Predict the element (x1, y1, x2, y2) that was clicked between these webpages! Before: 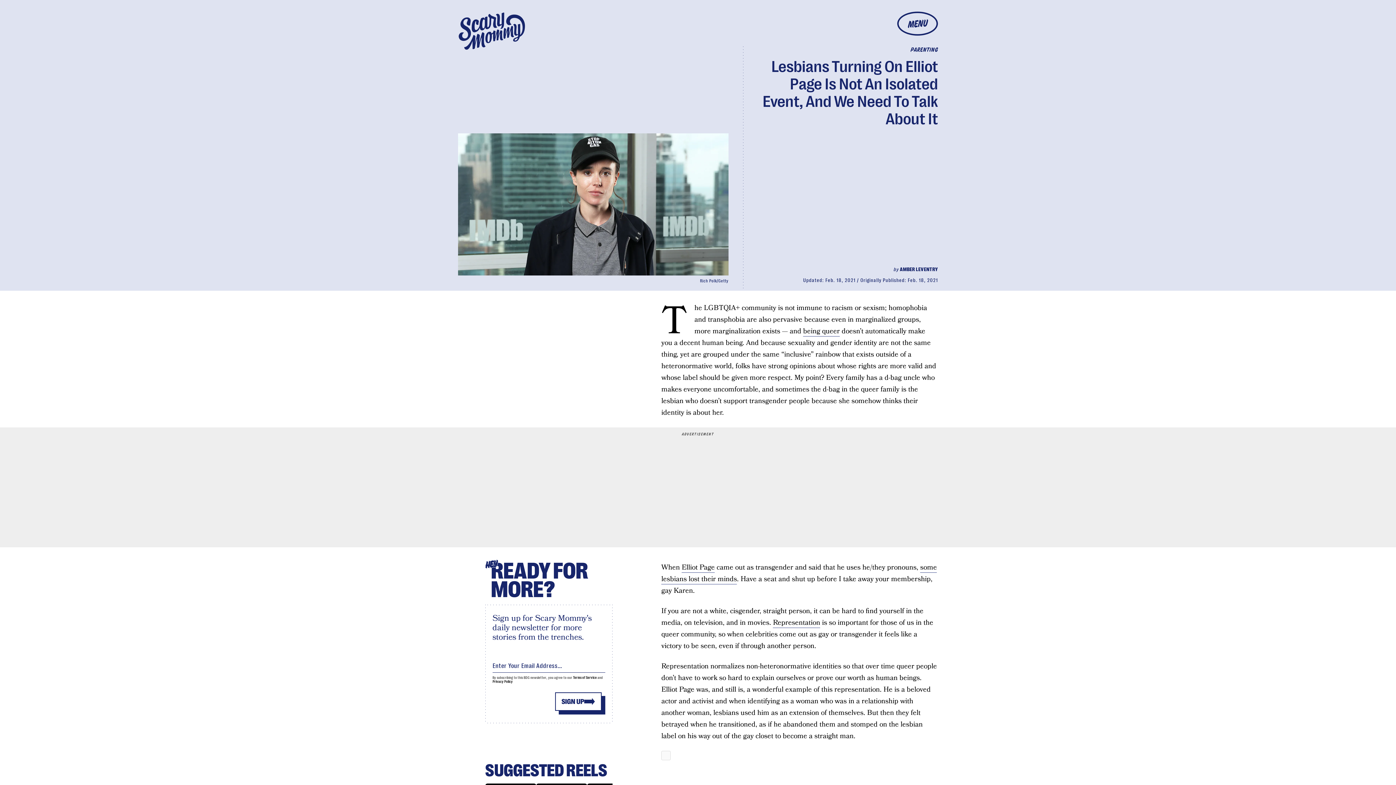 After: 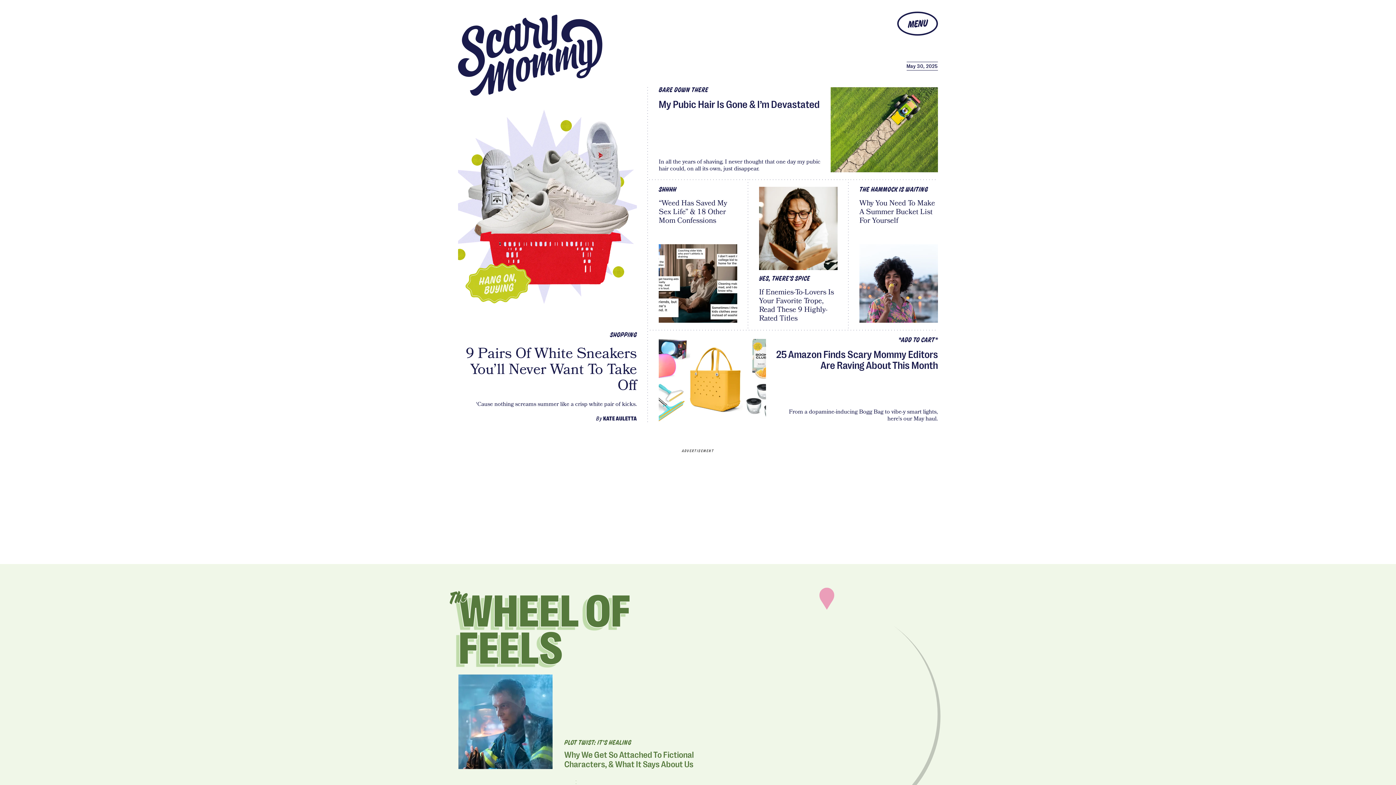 Action: bbox: (453, 7, 530, 55)